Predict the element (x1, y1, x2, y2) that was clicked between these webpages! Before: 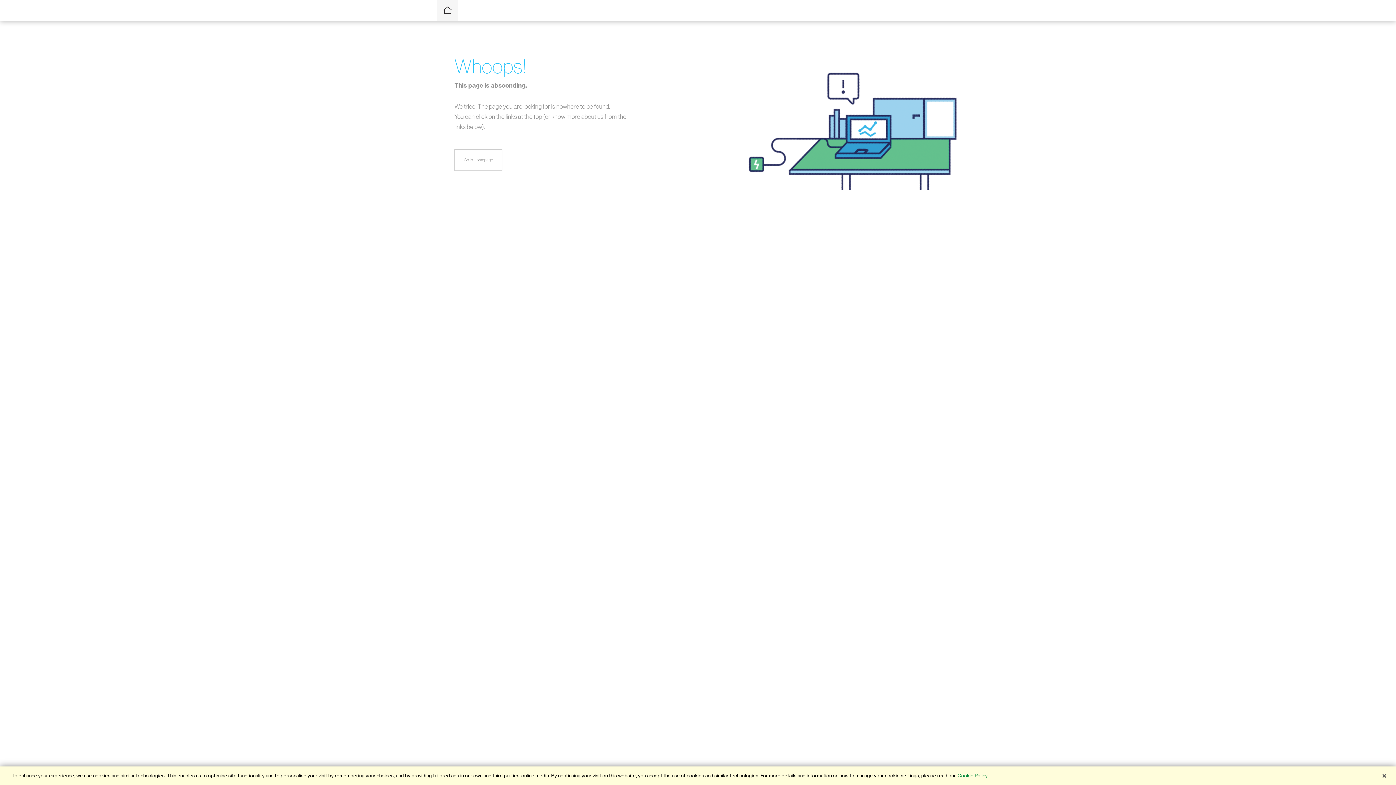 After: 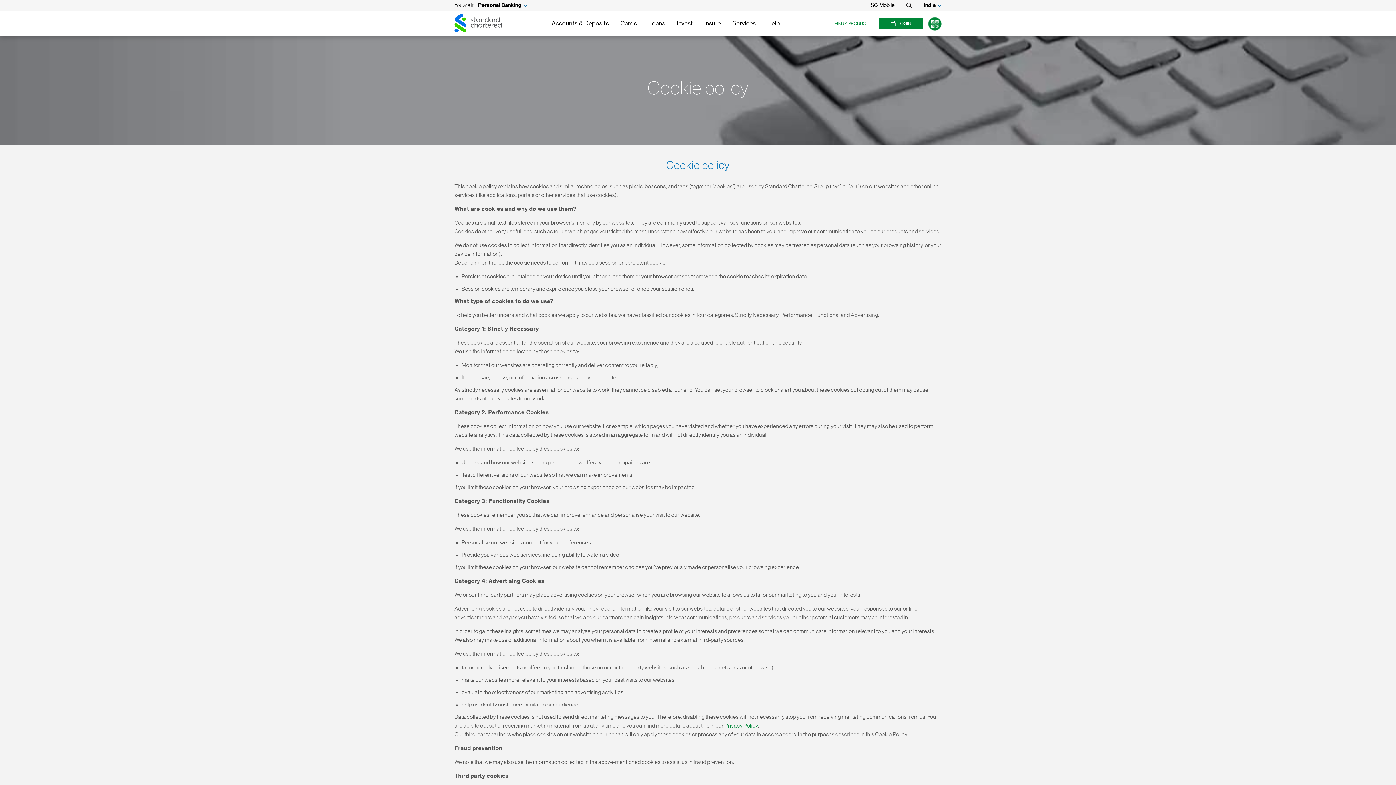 Action: label: More information about your privacy bbox: (957, 773, 988, 778)